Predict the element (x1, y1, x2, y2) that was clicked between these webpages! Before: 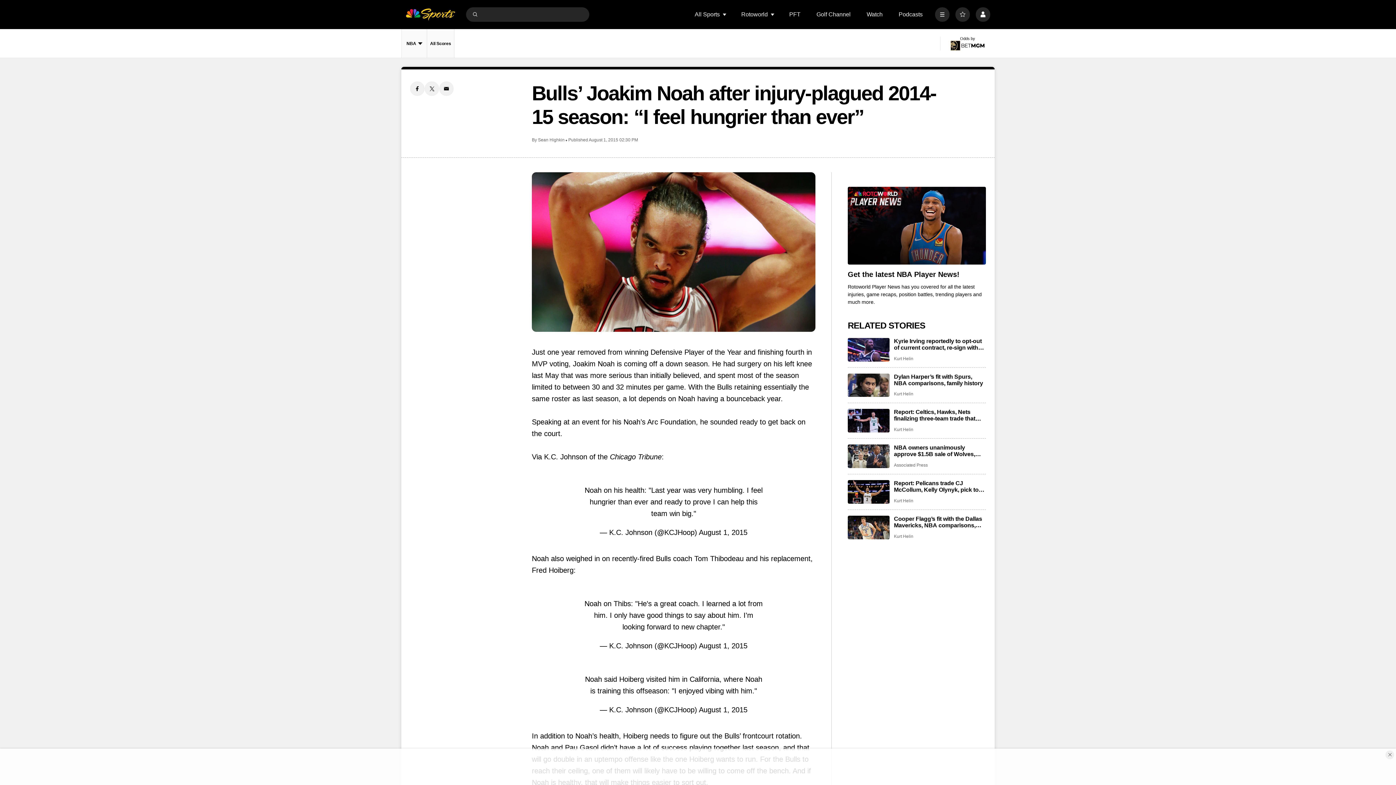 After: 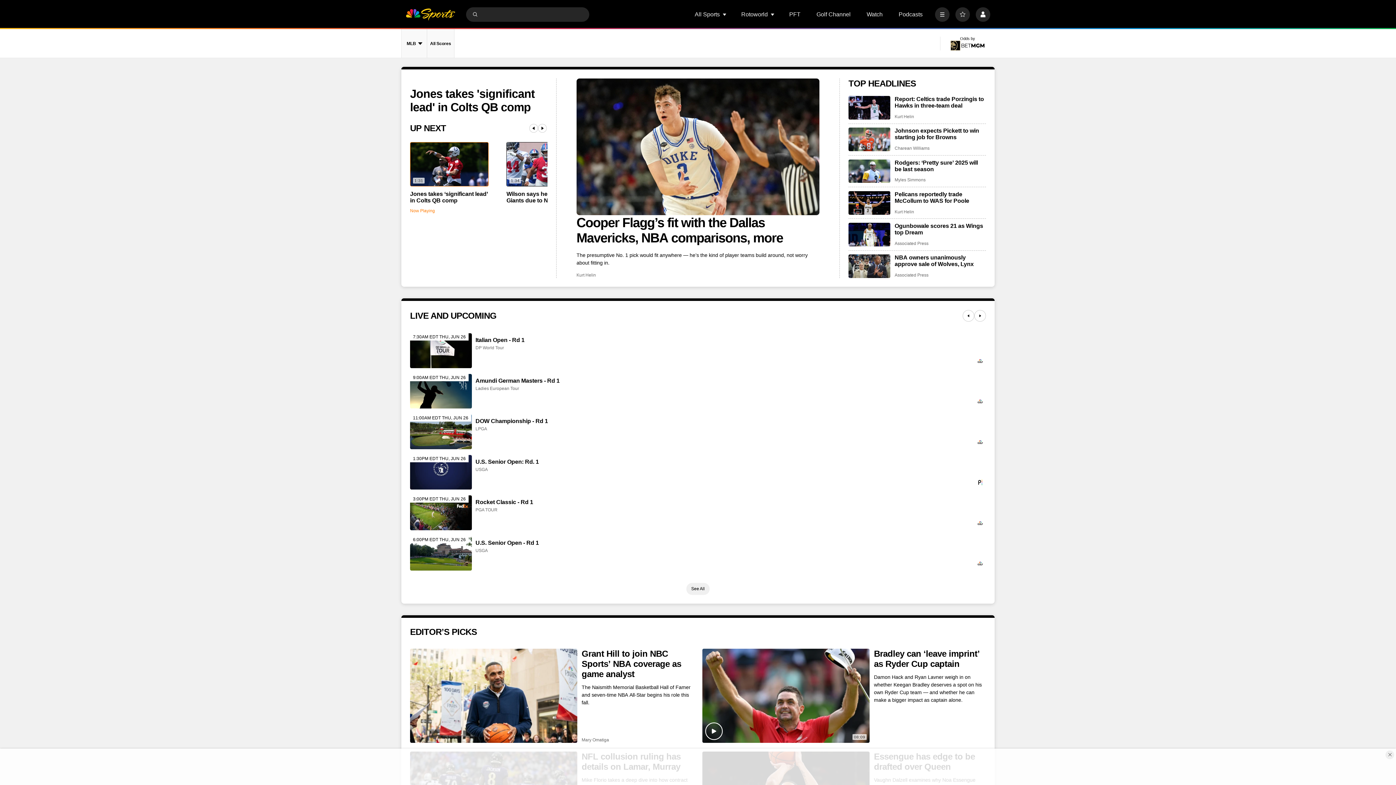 Action: bbox: (405, 7, 455, 21) label: home page